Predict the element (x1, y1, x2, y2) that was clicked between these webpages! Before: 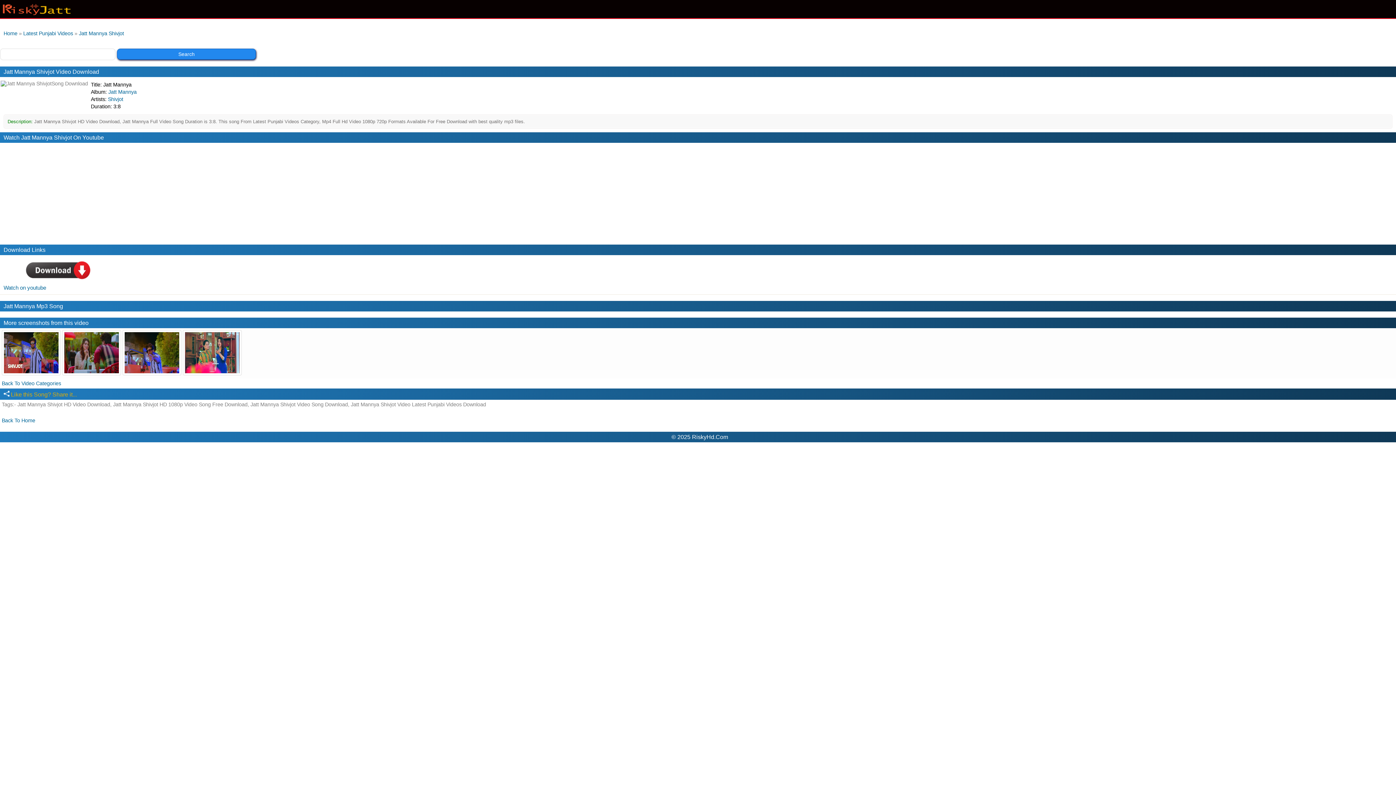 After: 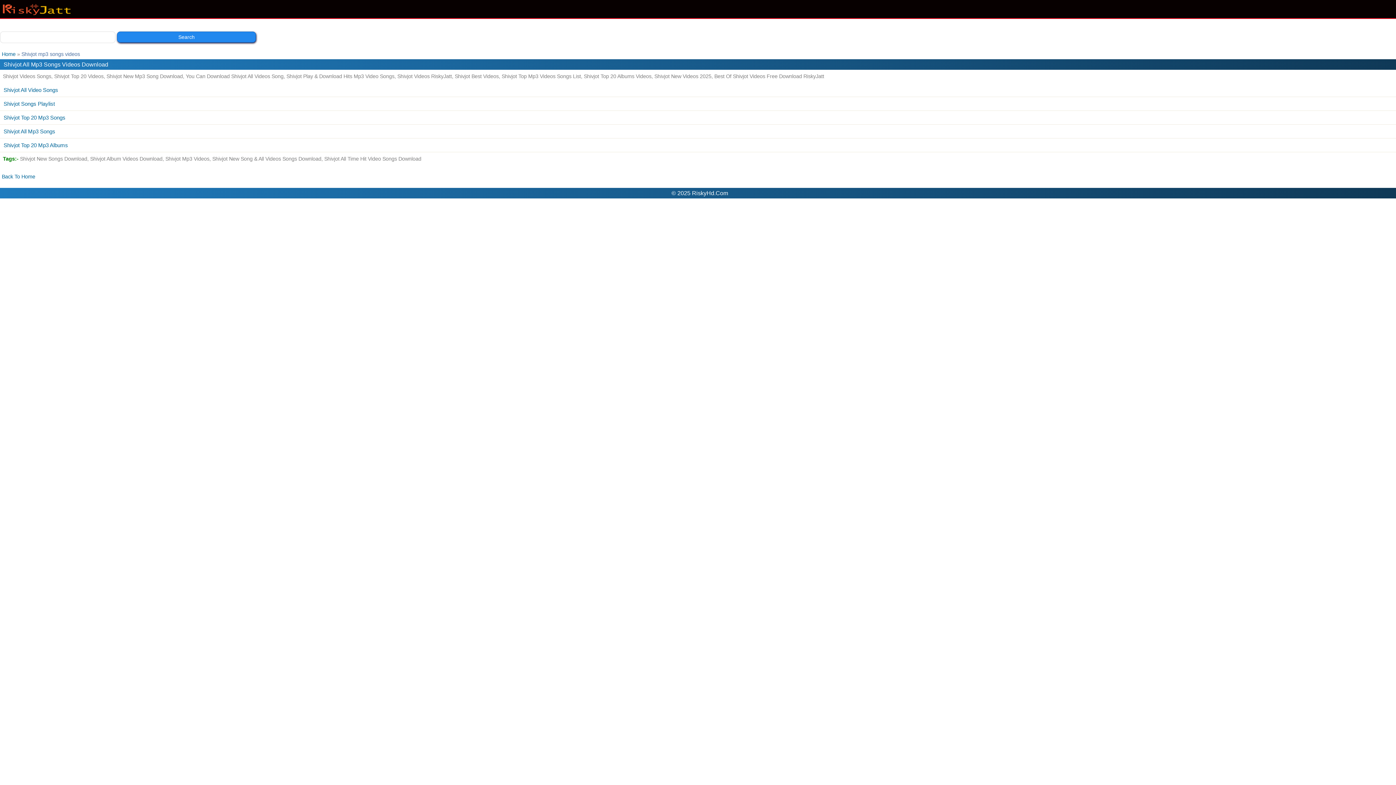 Action: bbox: (108, 96, 123, 102) label: Shivjot